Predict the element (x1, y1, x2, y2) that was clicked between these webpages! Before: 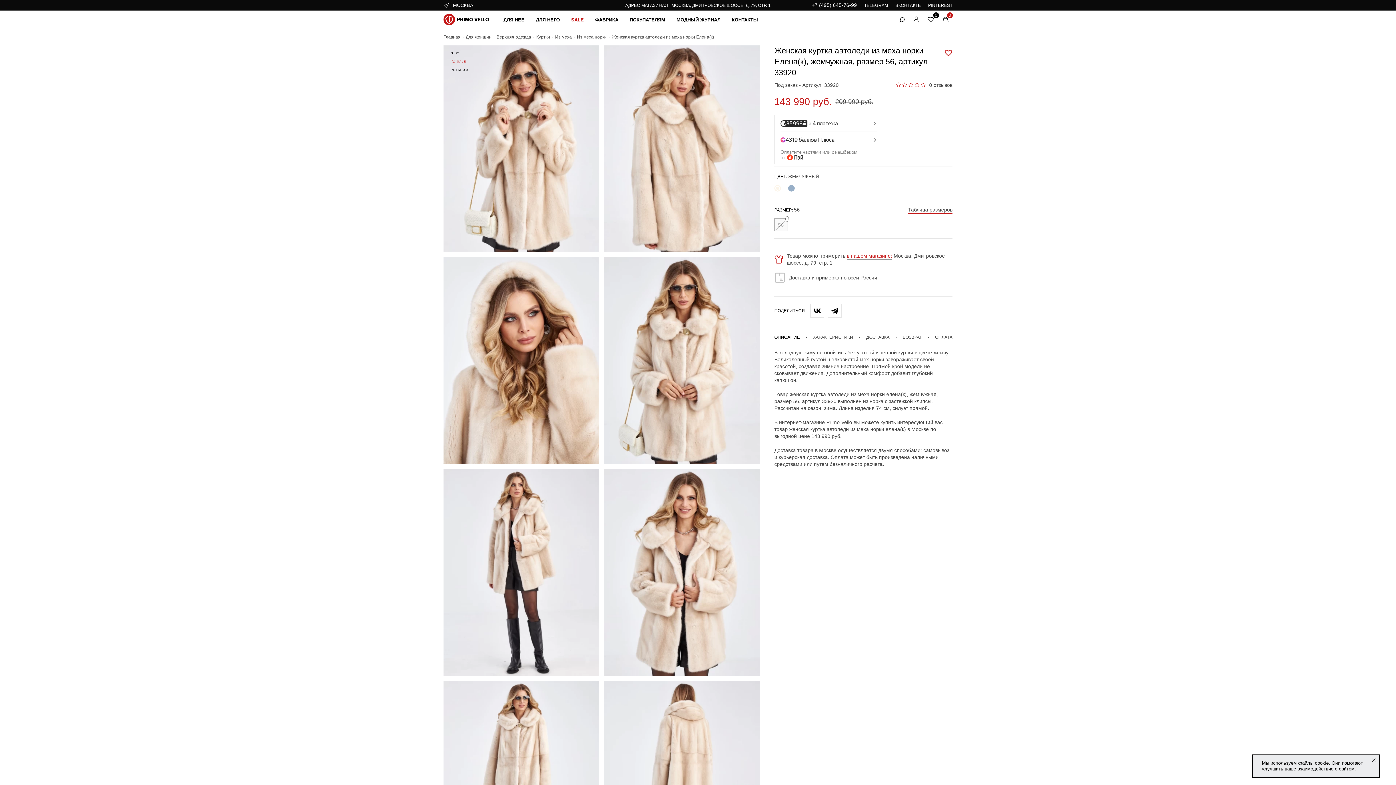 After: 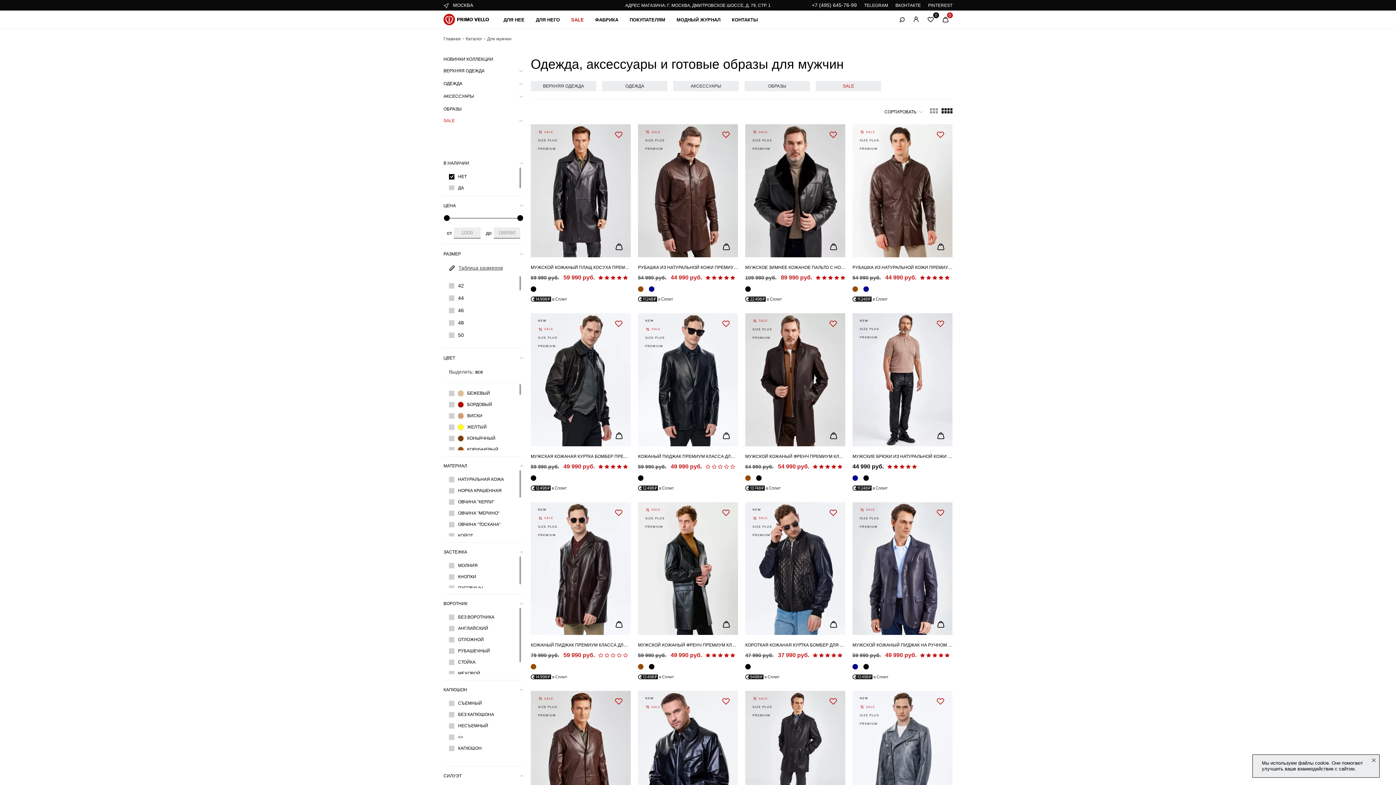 Action: bbox: (536, 16, 560, 22) label: ДЛЯ НЕГО